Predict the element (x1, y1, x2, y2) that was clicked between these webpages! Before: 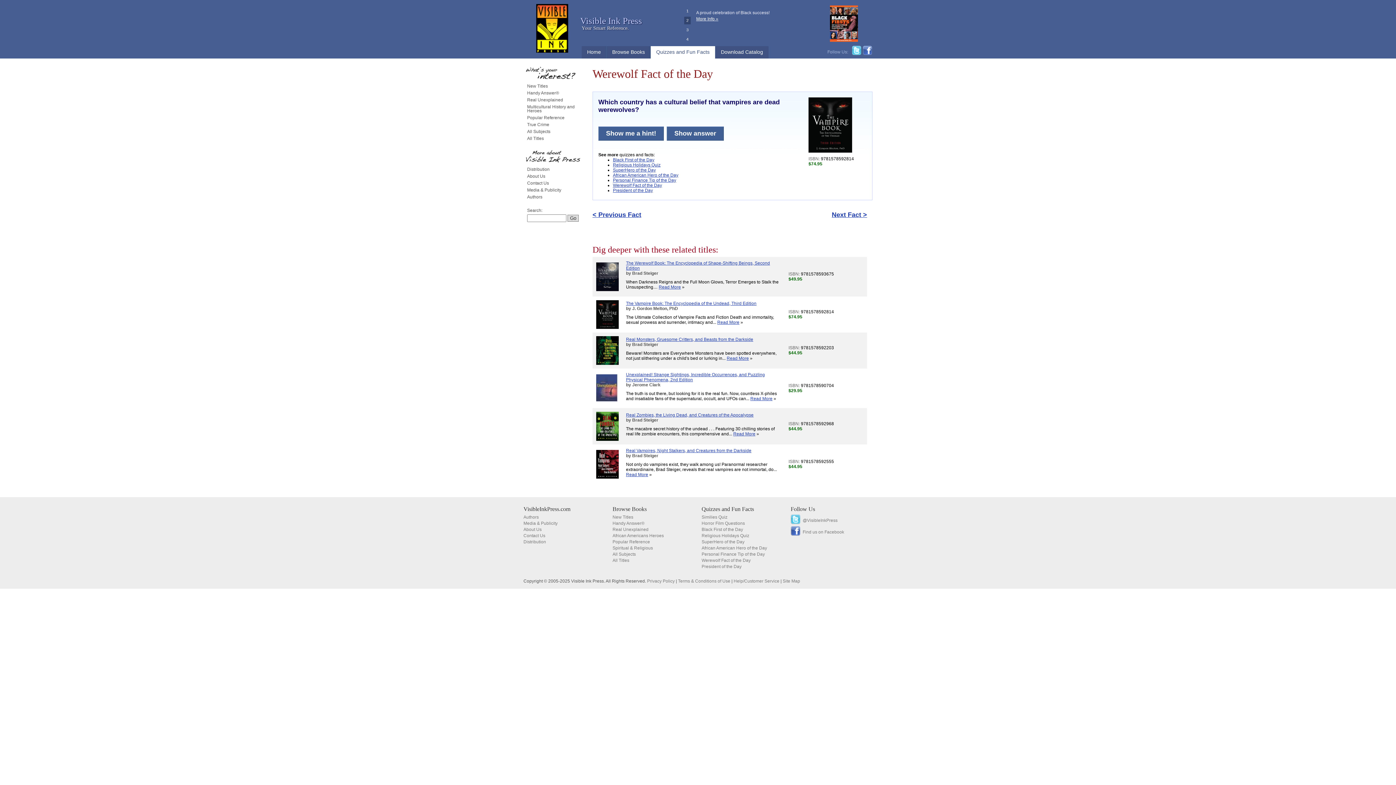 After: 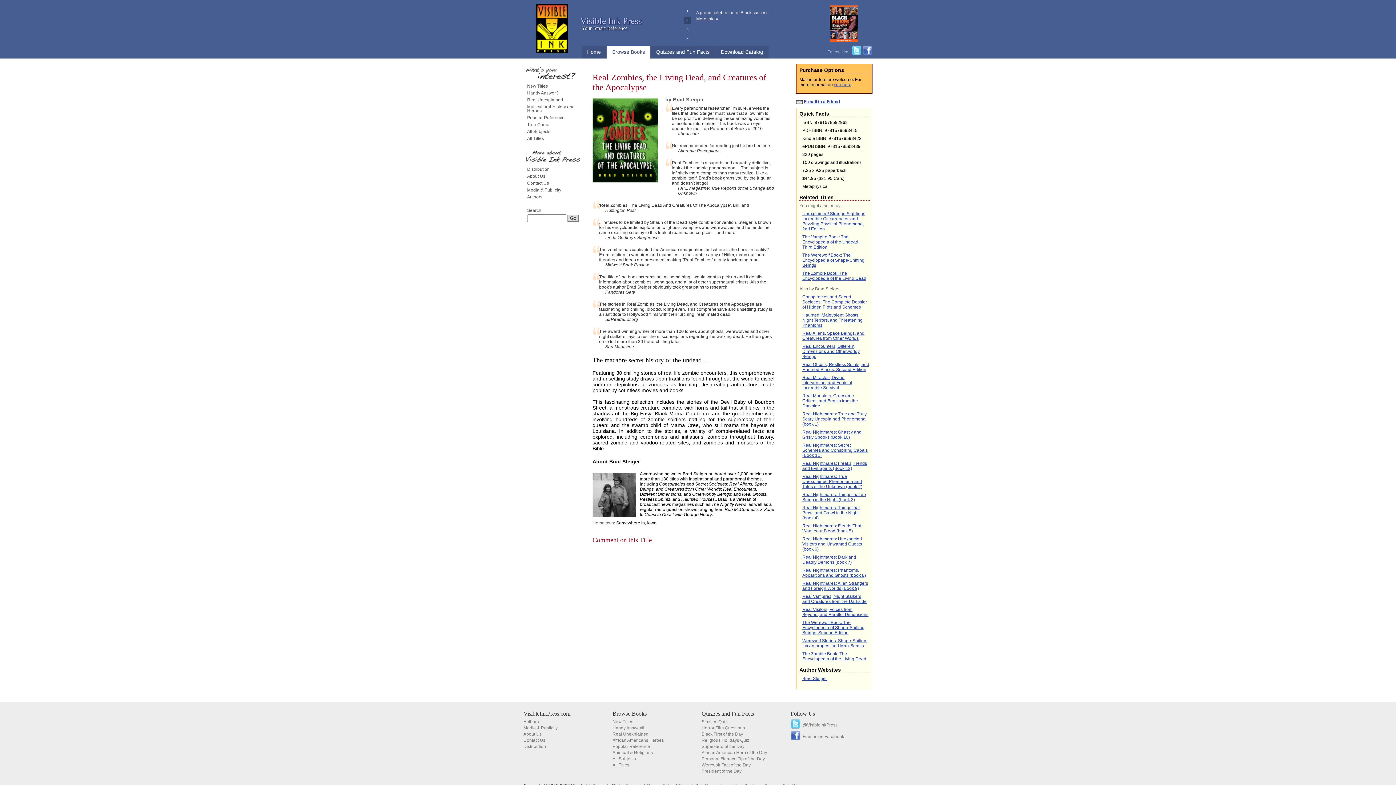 Action: bbox: (733, 431, 755, 436) label: Read More